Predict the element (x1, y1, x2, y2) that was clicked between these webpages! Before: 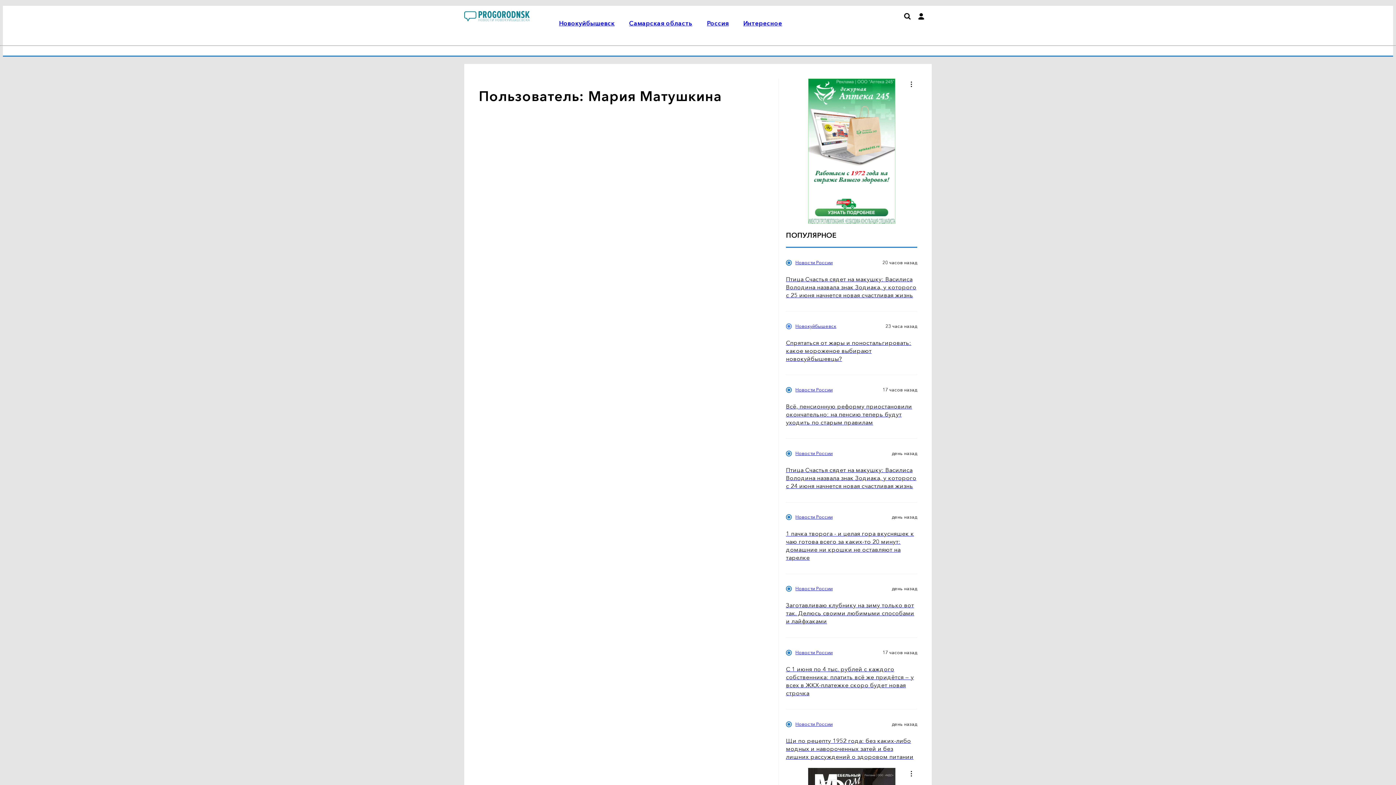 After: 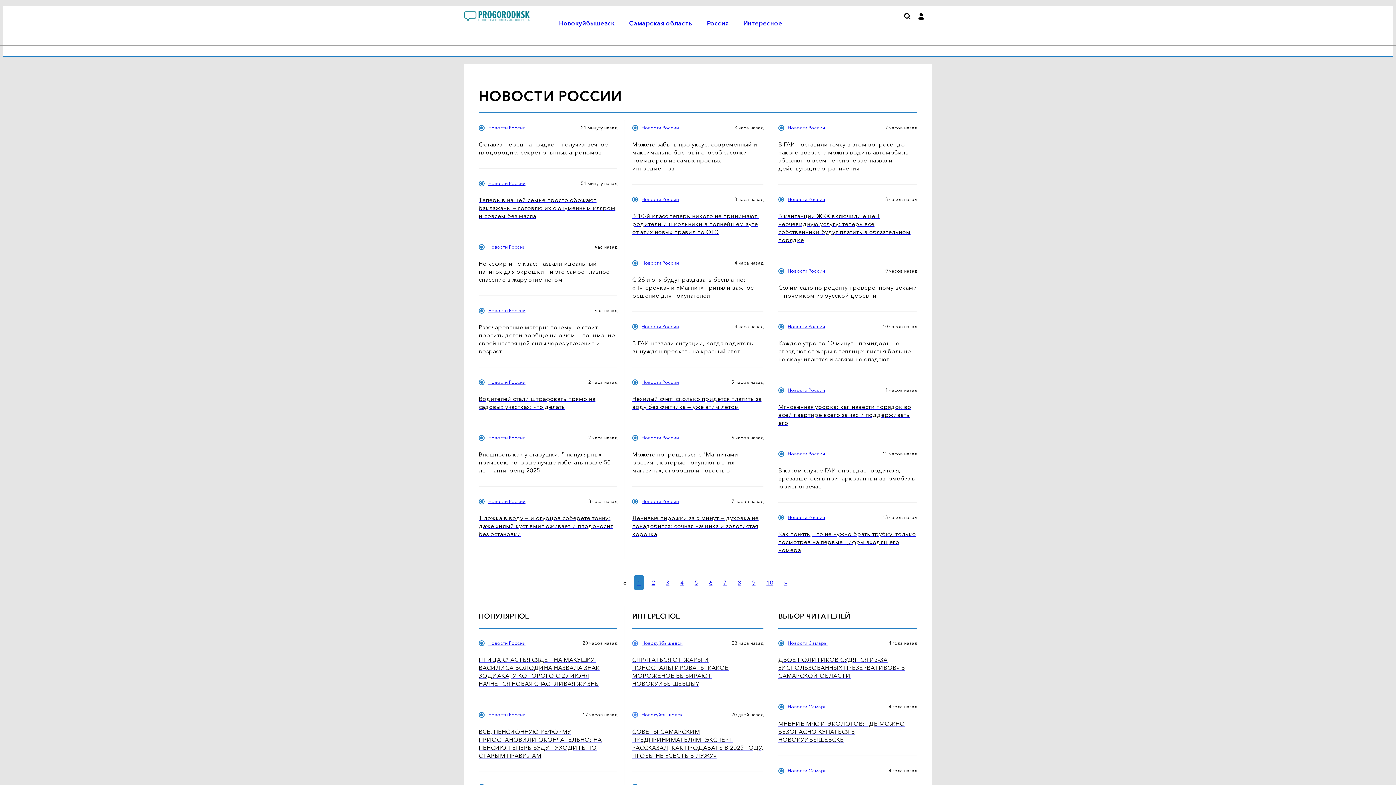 Action: bbox: (795, 387, 832, 393) label: Новости России